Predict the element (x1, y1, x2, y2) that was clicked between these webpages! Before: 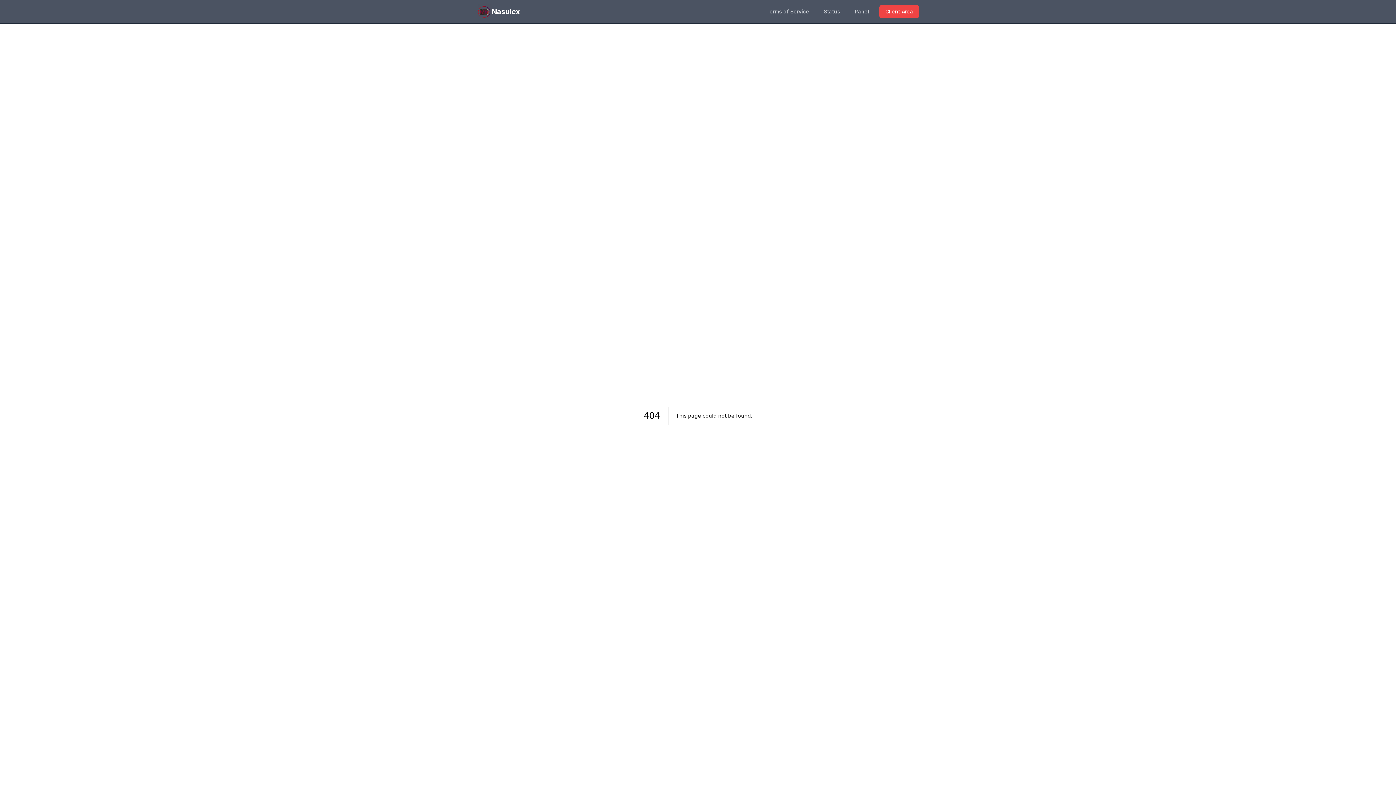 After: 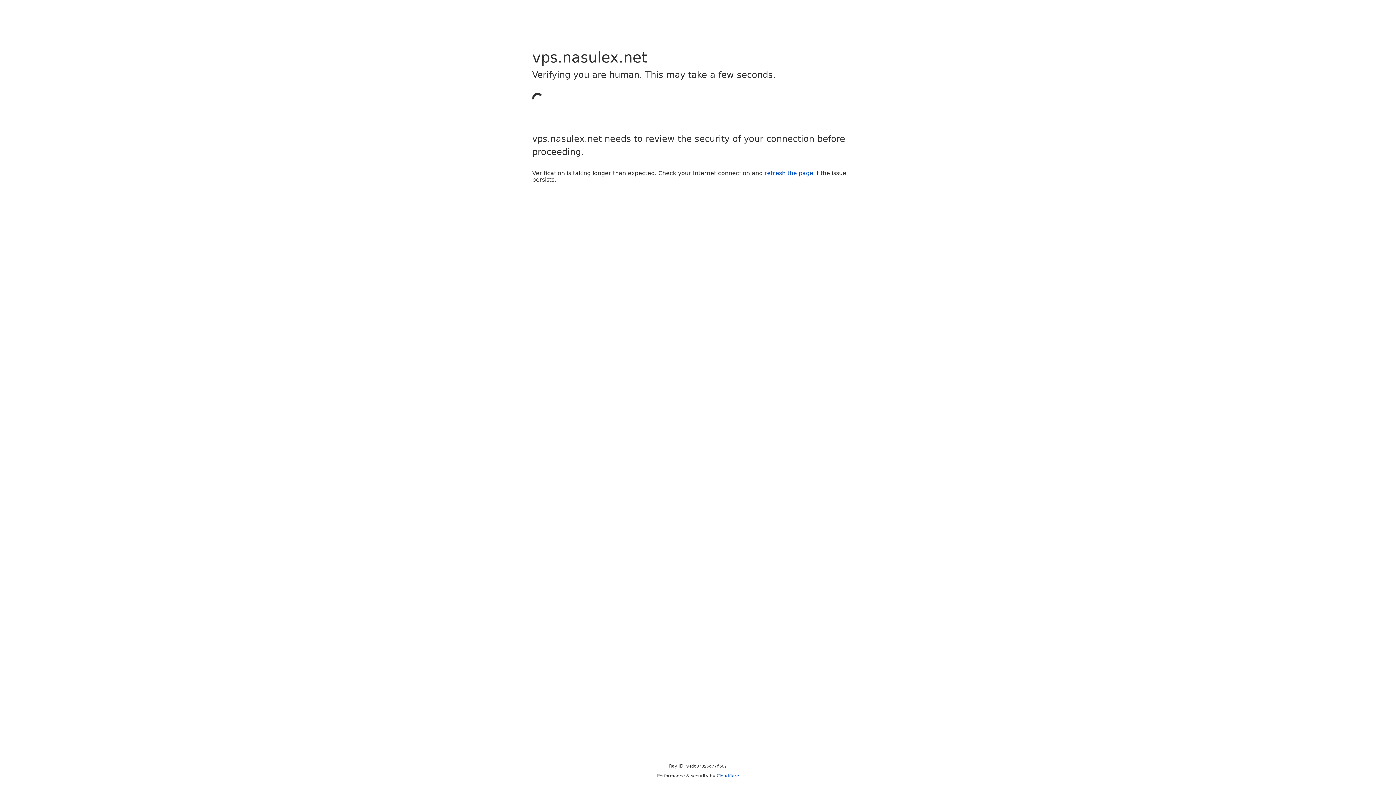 Action: bbox: (850, 5, 873, 18) label: Panel